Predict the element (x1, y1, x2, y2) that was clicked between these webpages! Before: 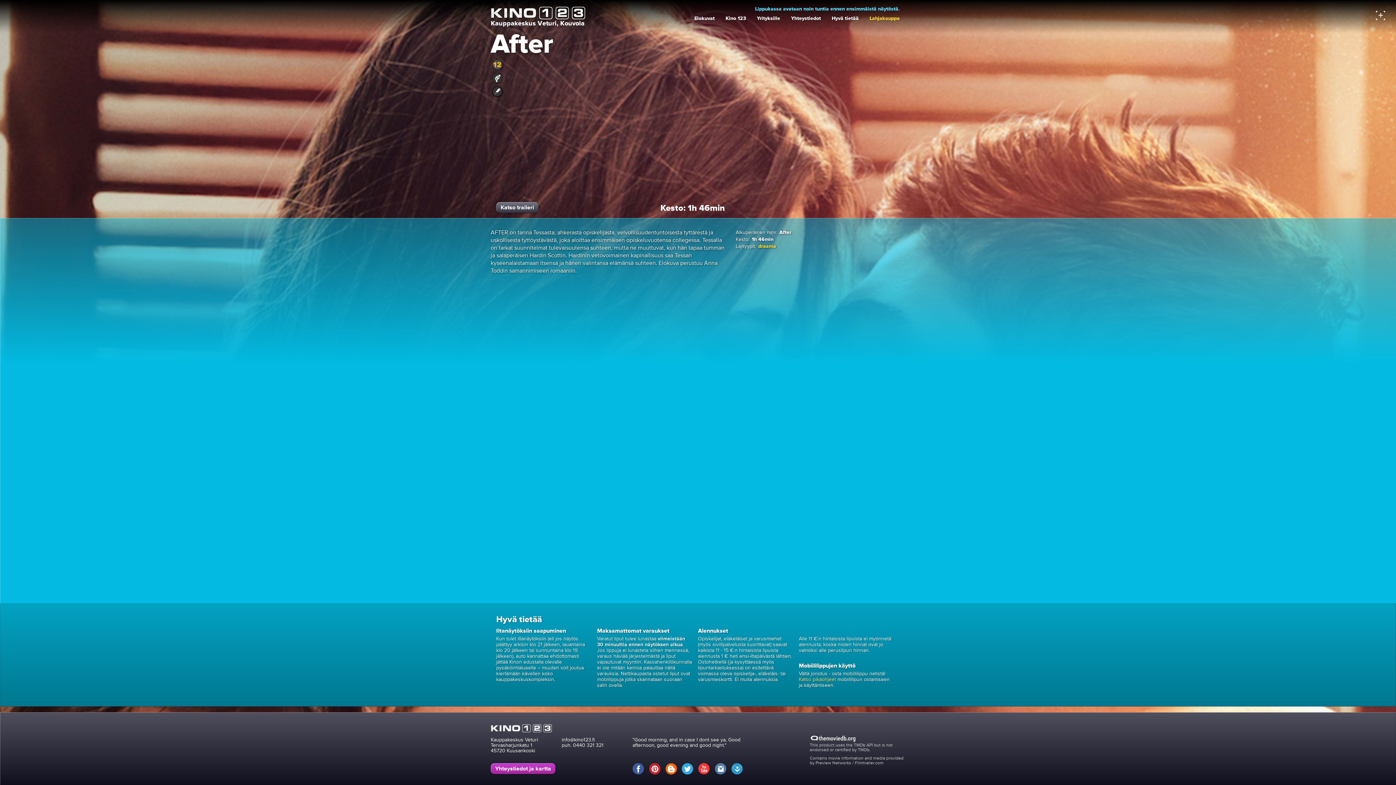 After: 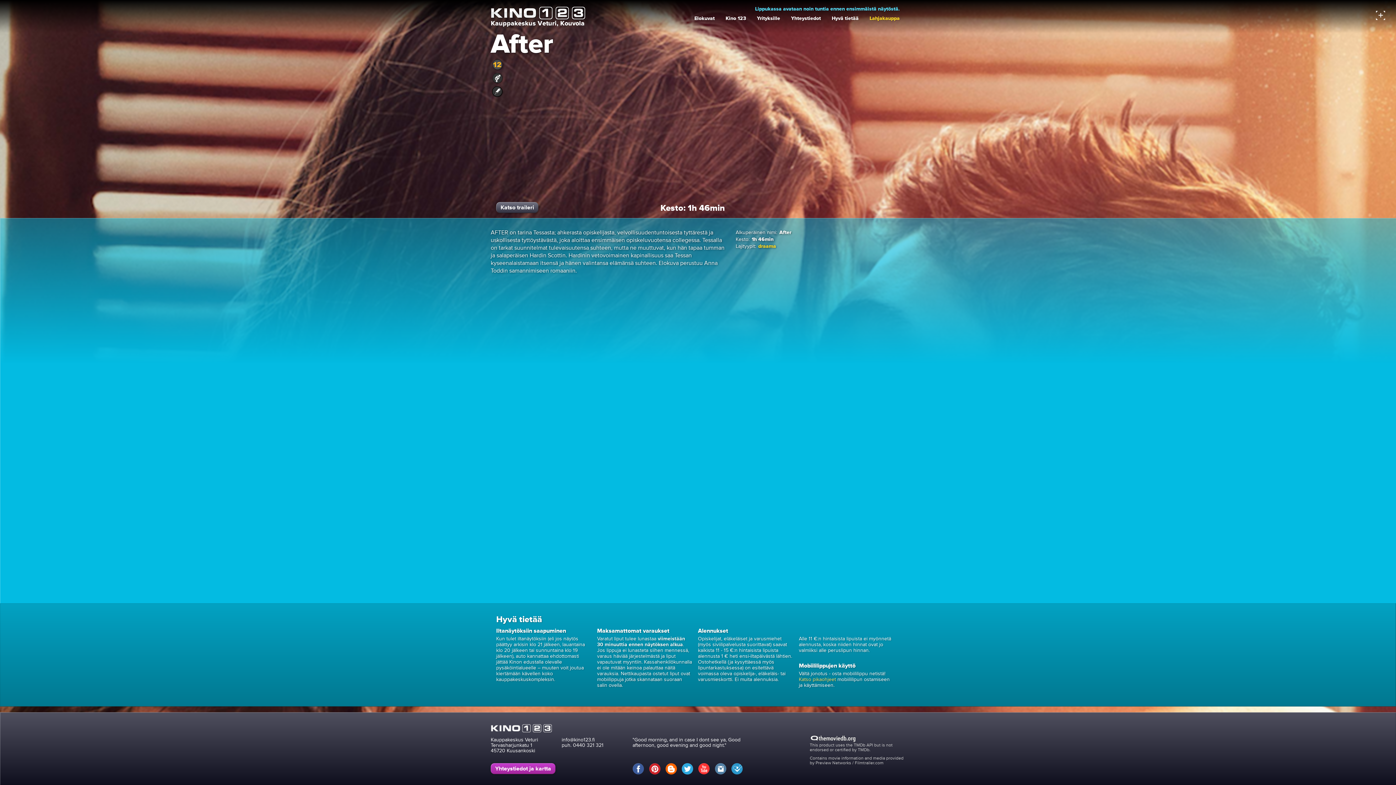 Action: bbox: (731, 772, 742, 776)